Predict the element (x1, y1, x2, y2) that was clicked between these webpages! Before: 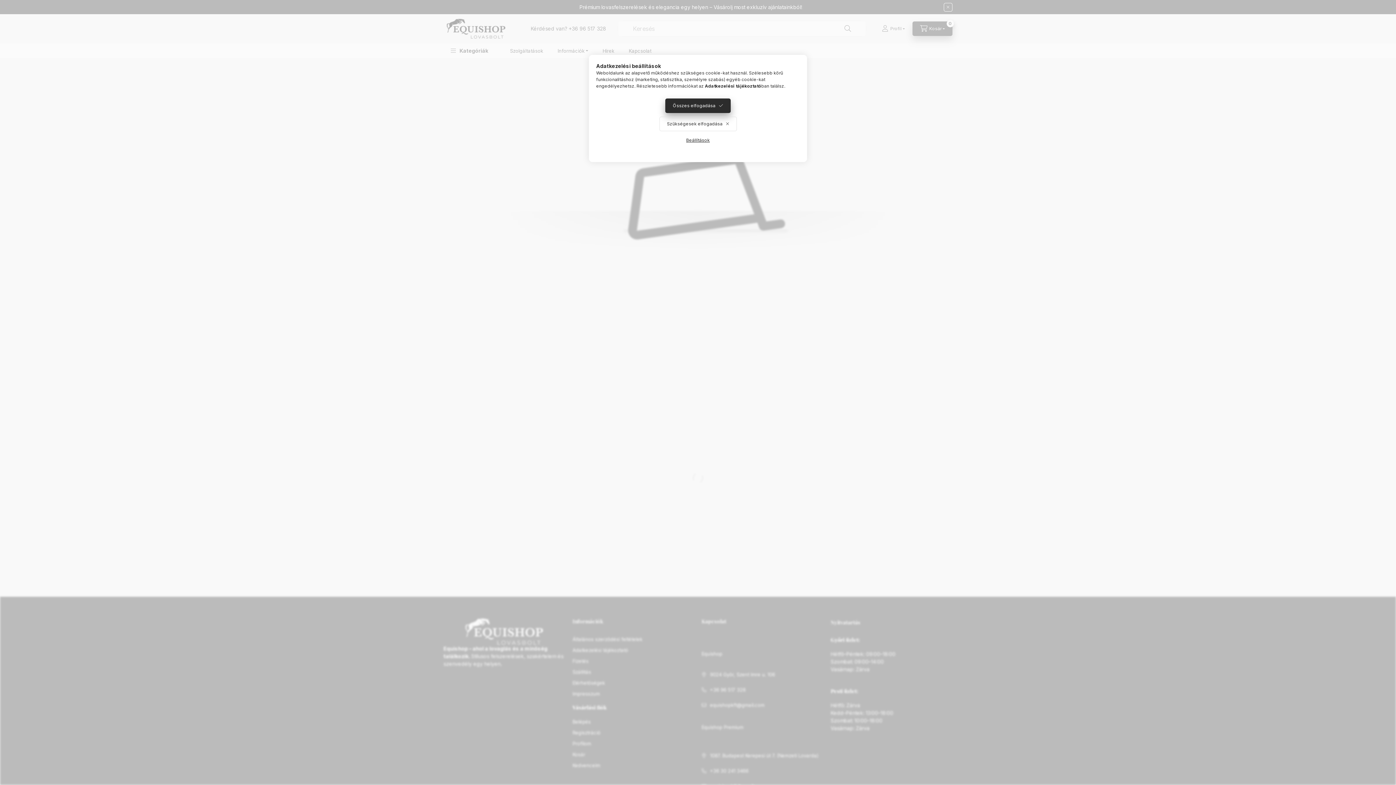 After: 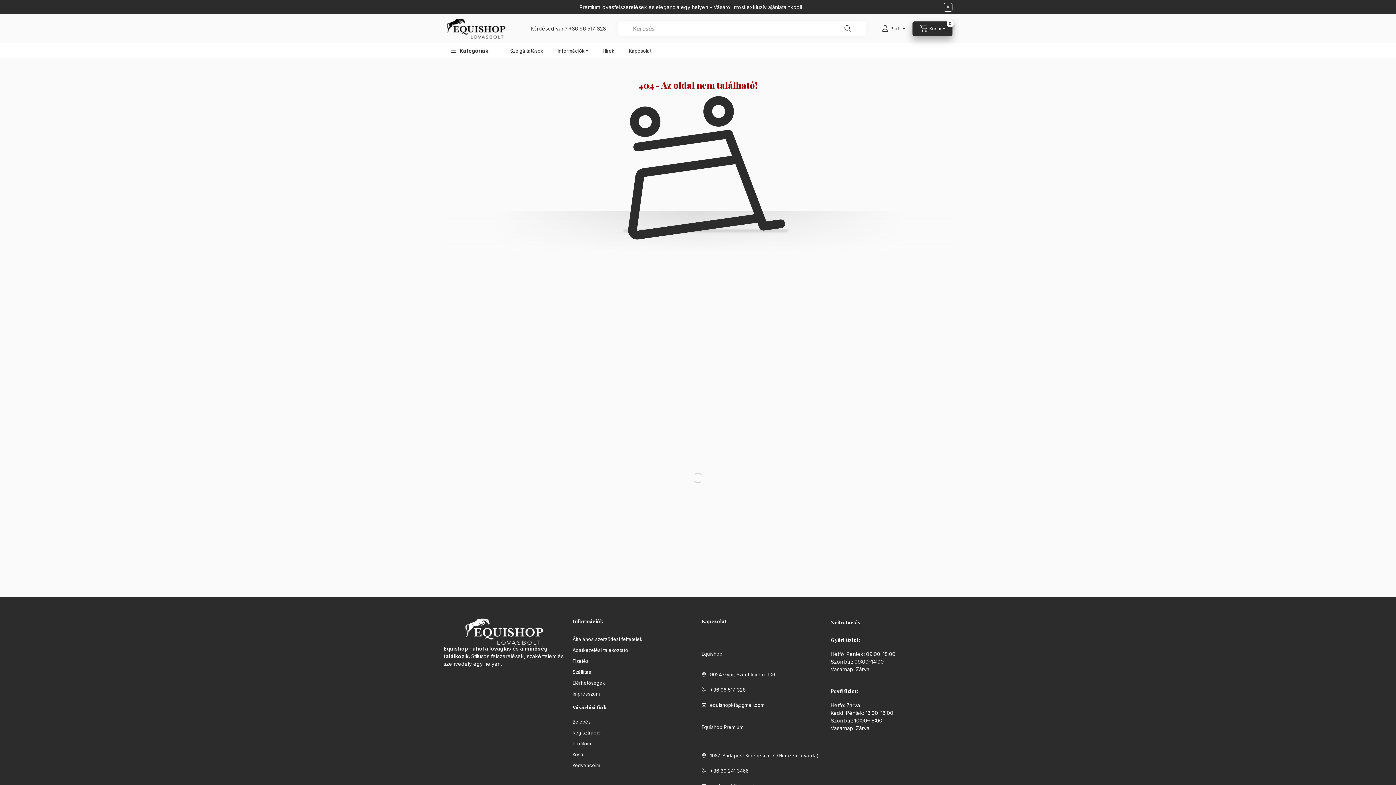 Action: bbox: (659, 116, 736, 131) label: Szükségesek elfogadása